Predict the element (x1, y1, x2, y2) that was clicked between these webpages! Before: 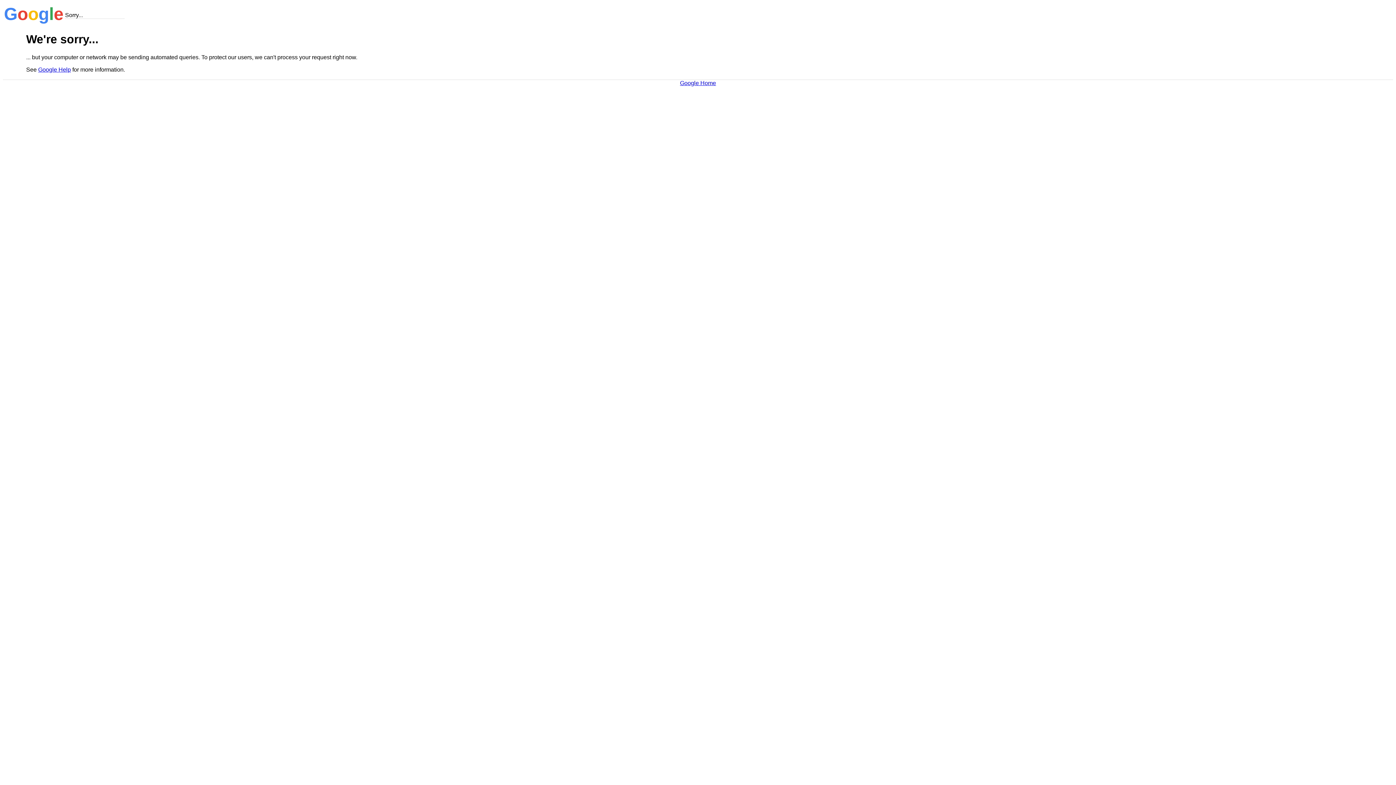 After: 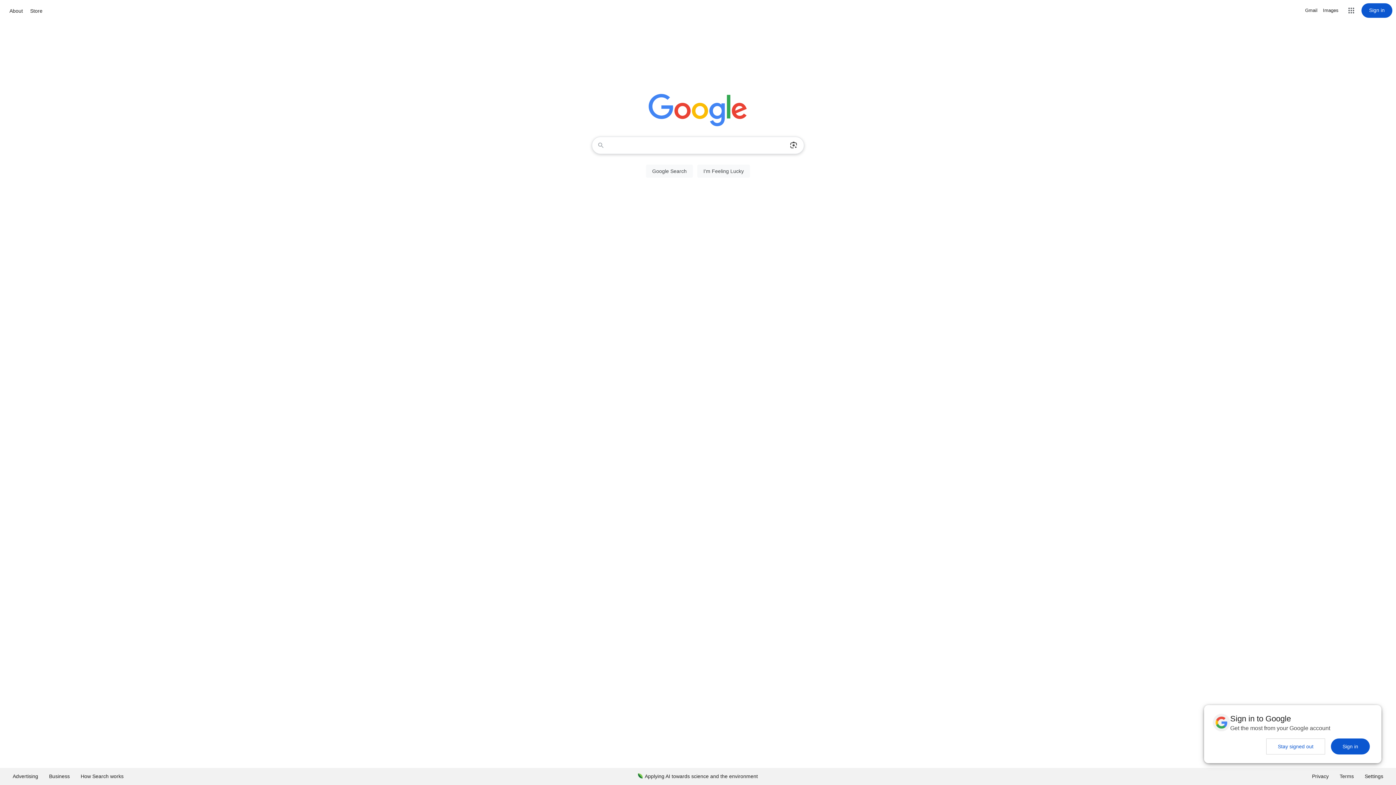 Action: label: Google Home bbox: (680, 79, 716, 86)